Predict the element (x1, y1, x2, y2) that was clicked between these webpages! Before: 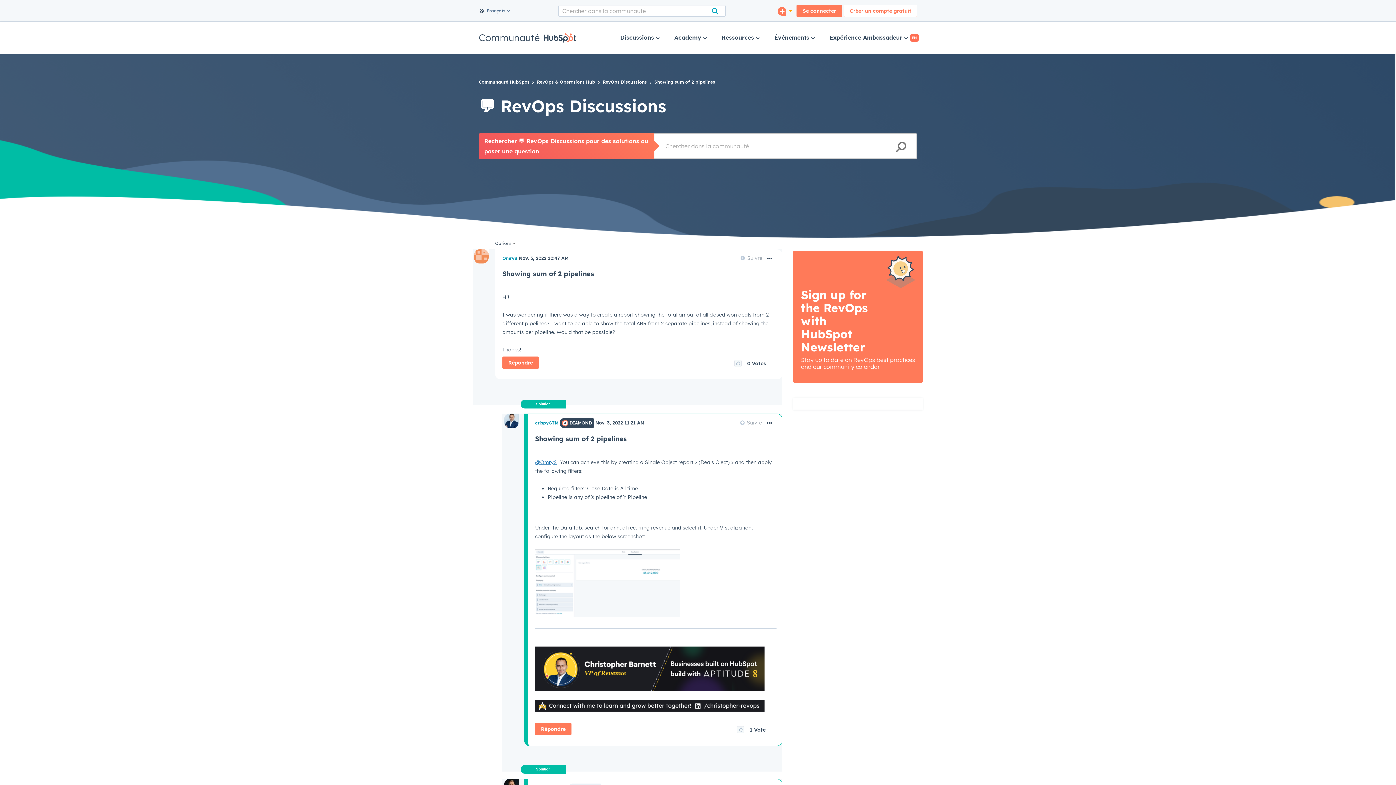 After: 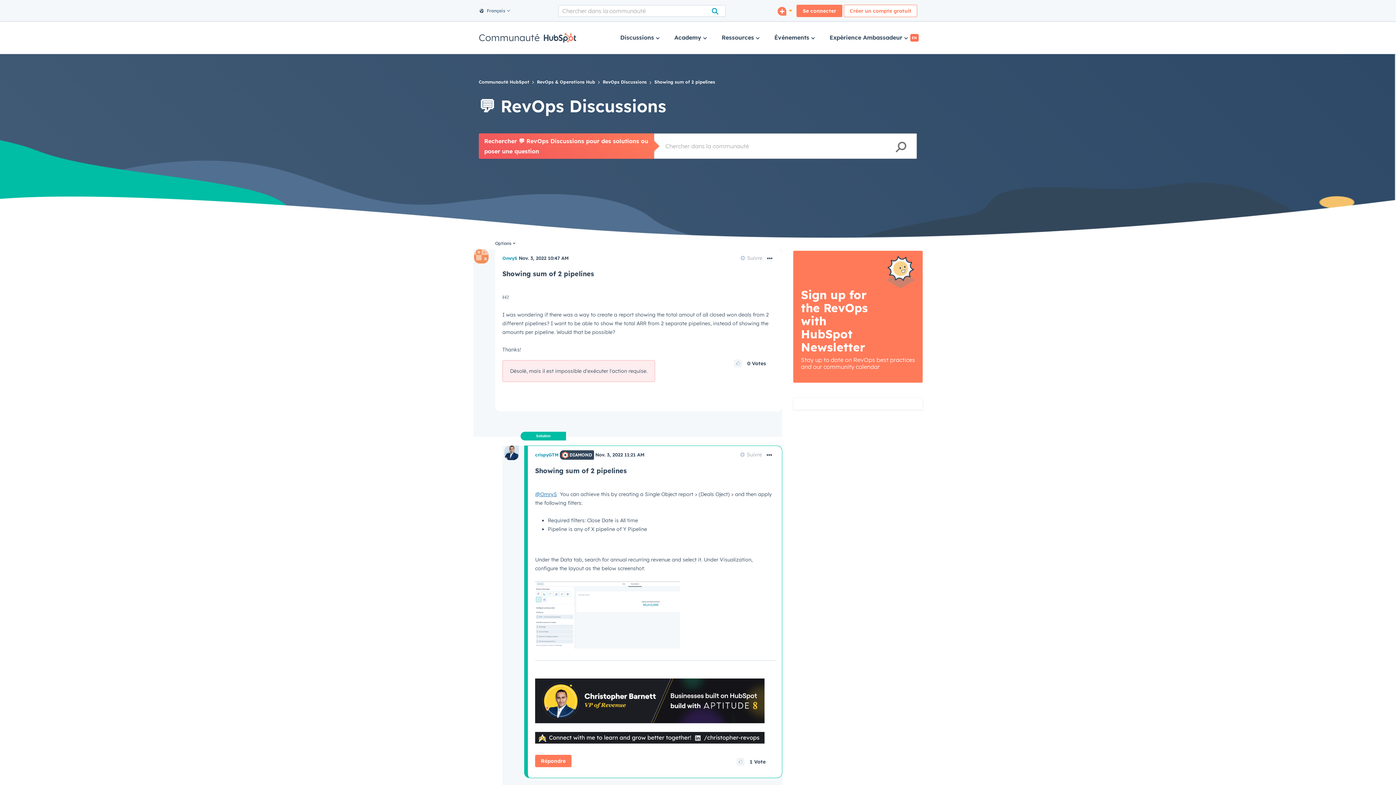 Action: label: Reply to Showing sum of 2 pipelines post bbox: (502, 356, 538, 369)